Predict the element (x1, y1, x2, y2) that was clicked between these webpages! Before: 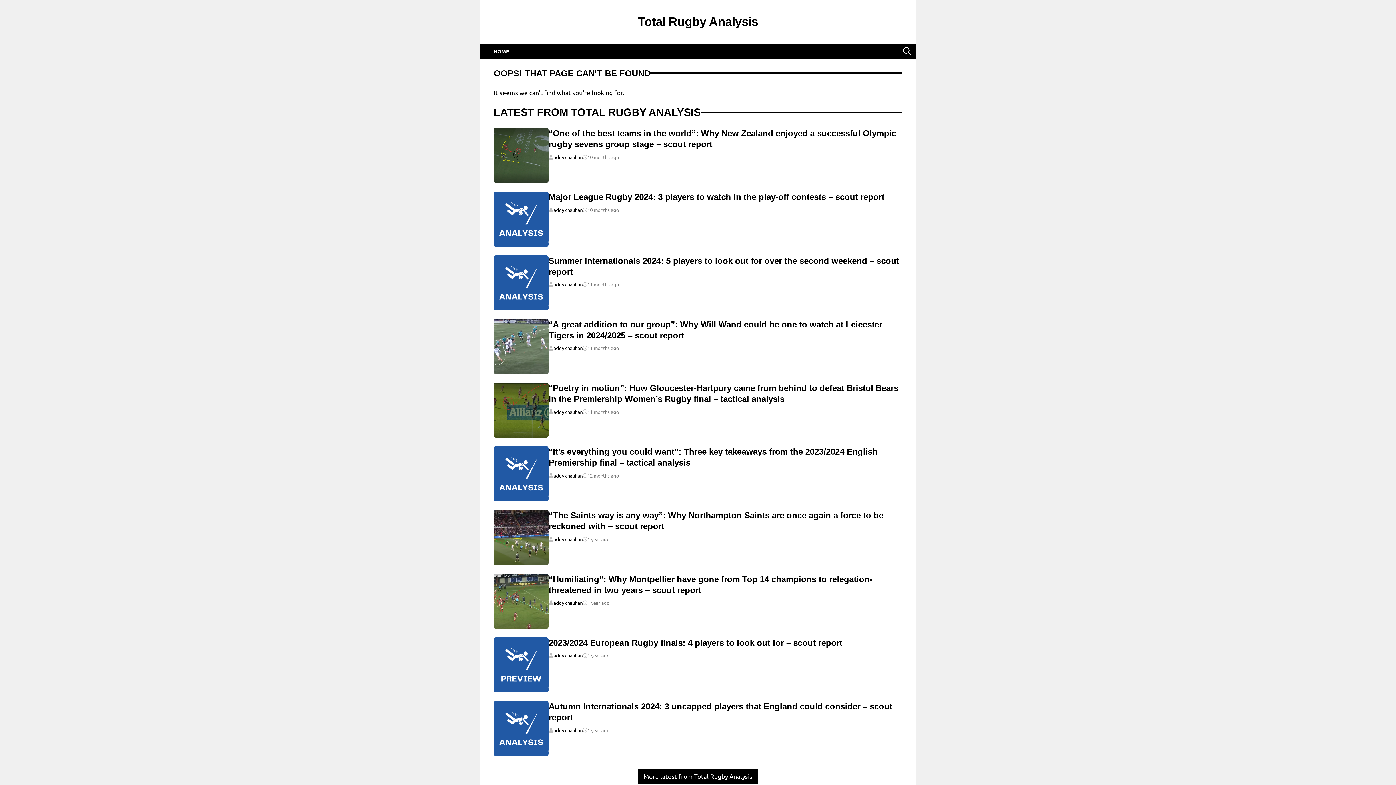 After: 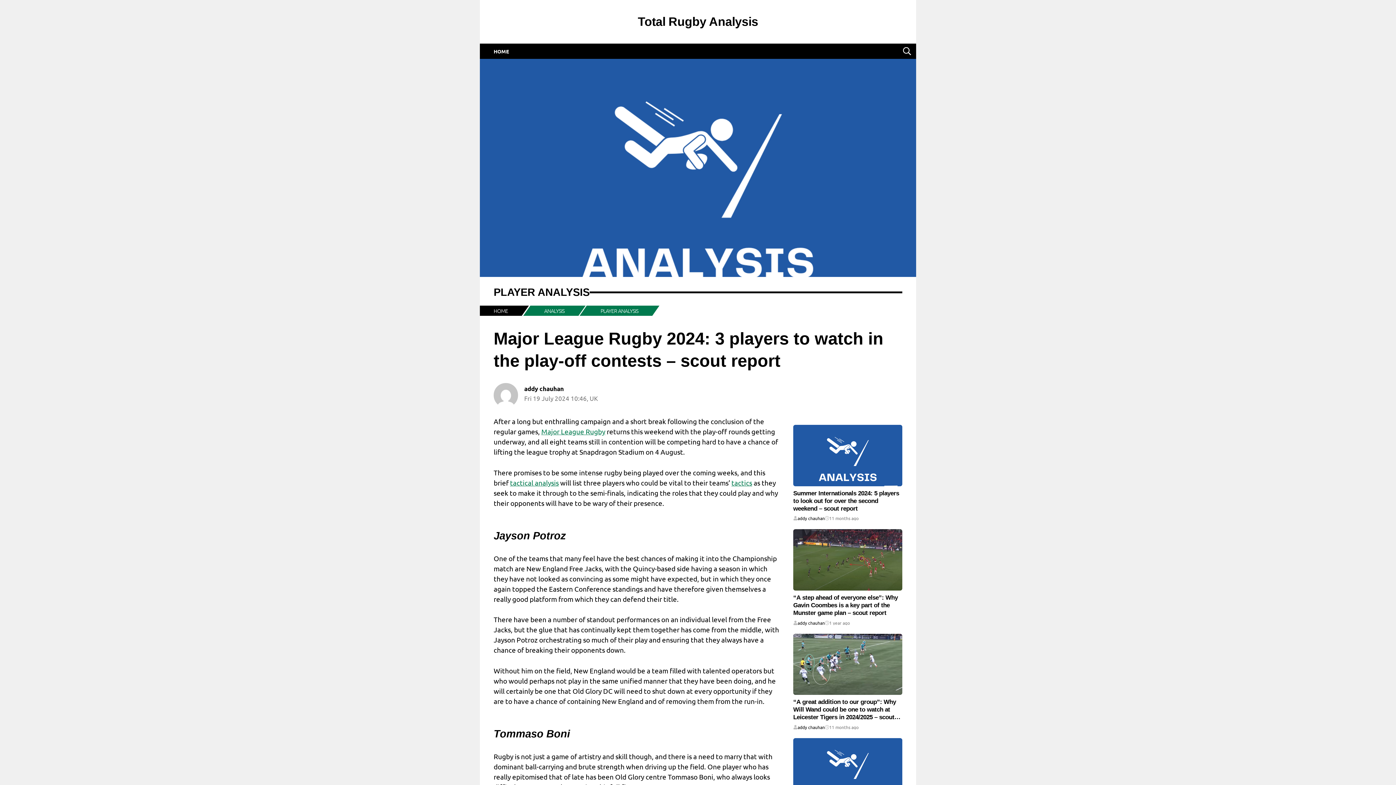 Action: bbox: (493, 191, 548, 246)